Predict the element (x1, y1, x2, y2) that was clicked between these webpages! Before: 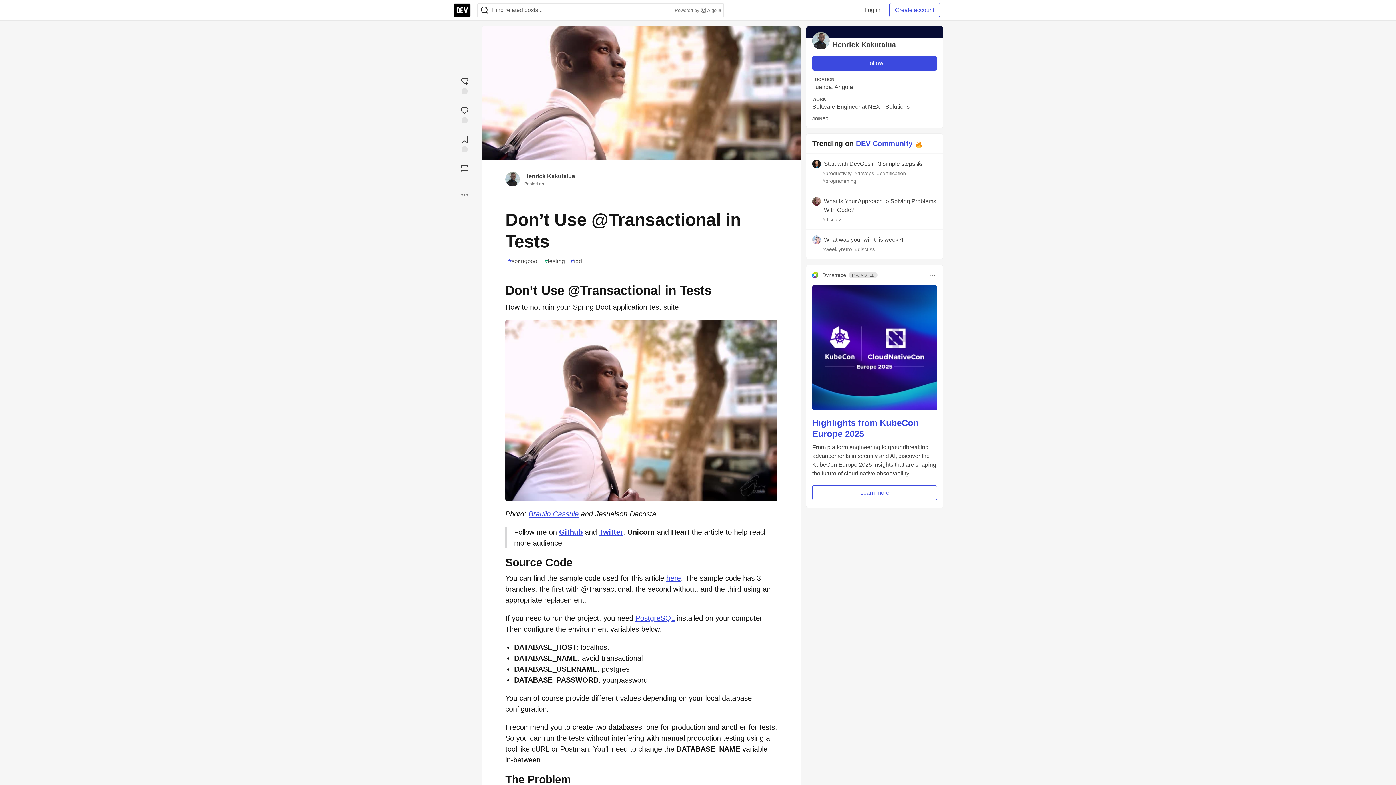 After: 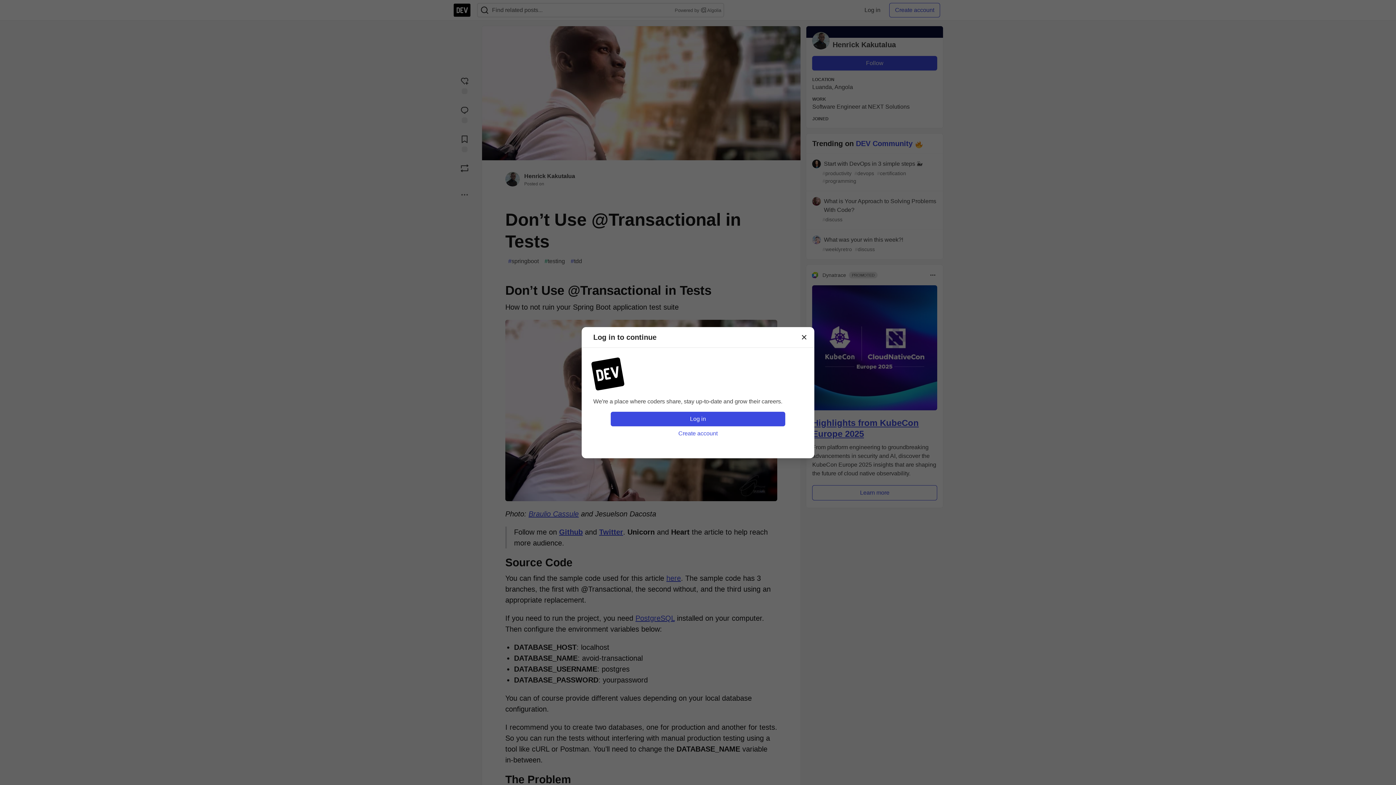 Action: label: Follow user: Henrick Kakutalua bbox: (812, 56, 937, 70)